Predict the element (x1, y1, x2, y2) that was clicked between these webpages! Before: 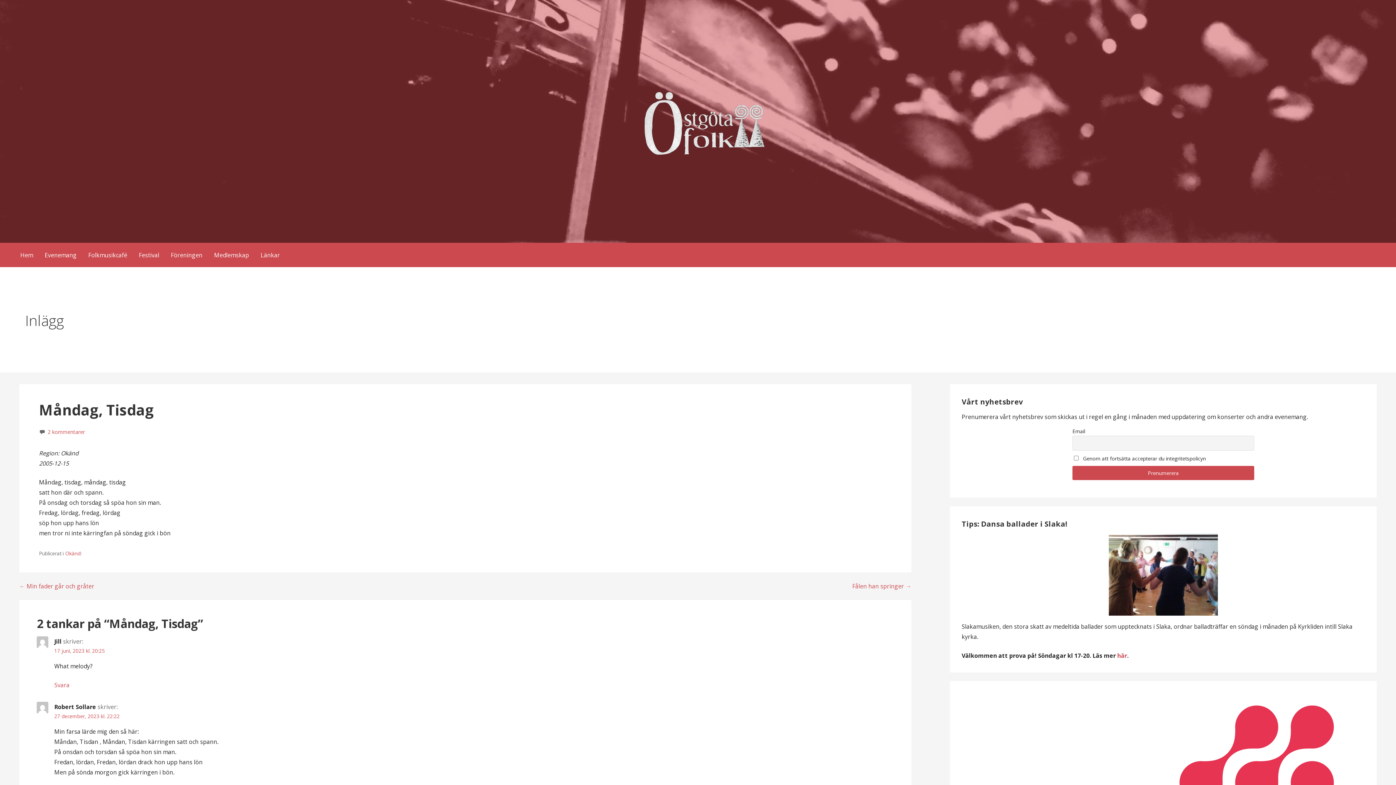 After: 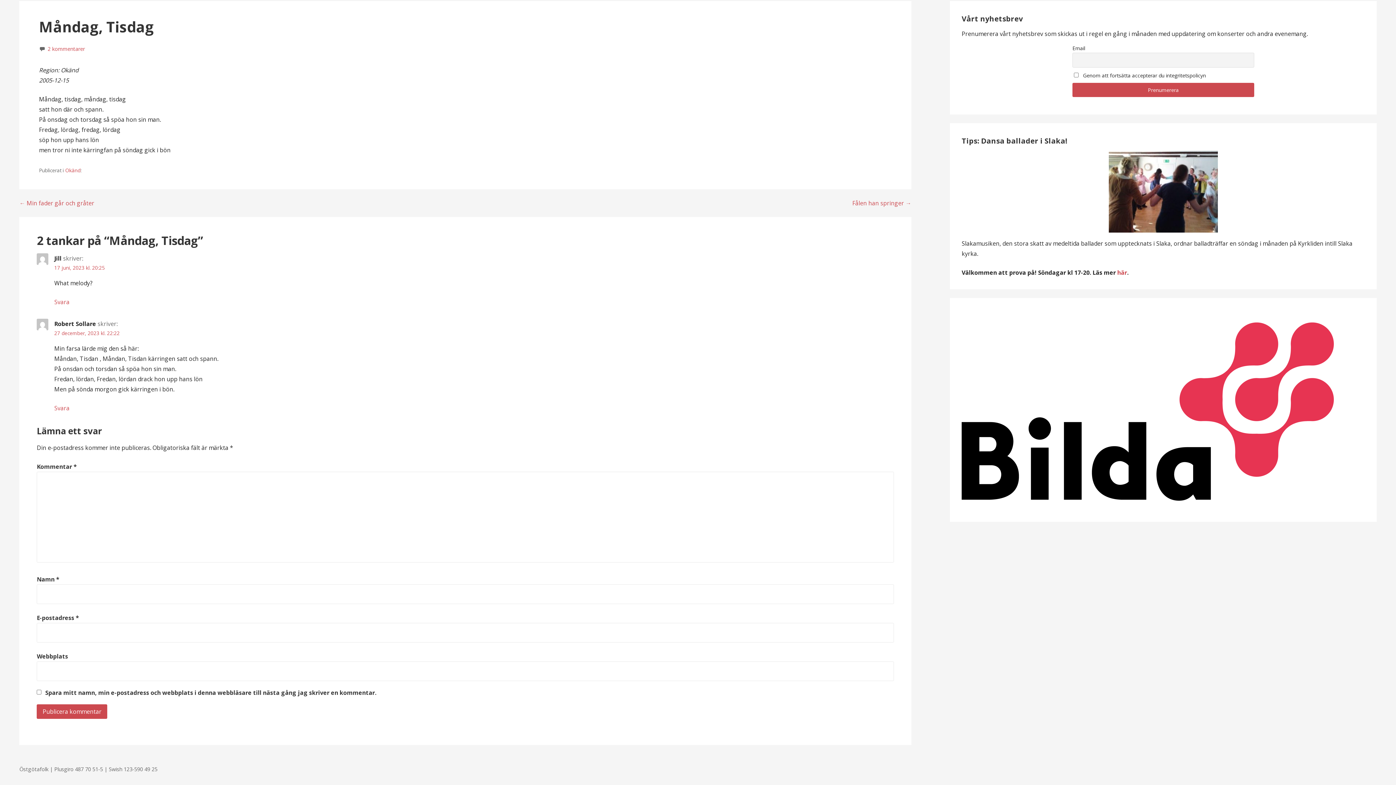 Action: bbox: (54, 647, 104, 654) label: 17 juni, 2023 kl. 20:25